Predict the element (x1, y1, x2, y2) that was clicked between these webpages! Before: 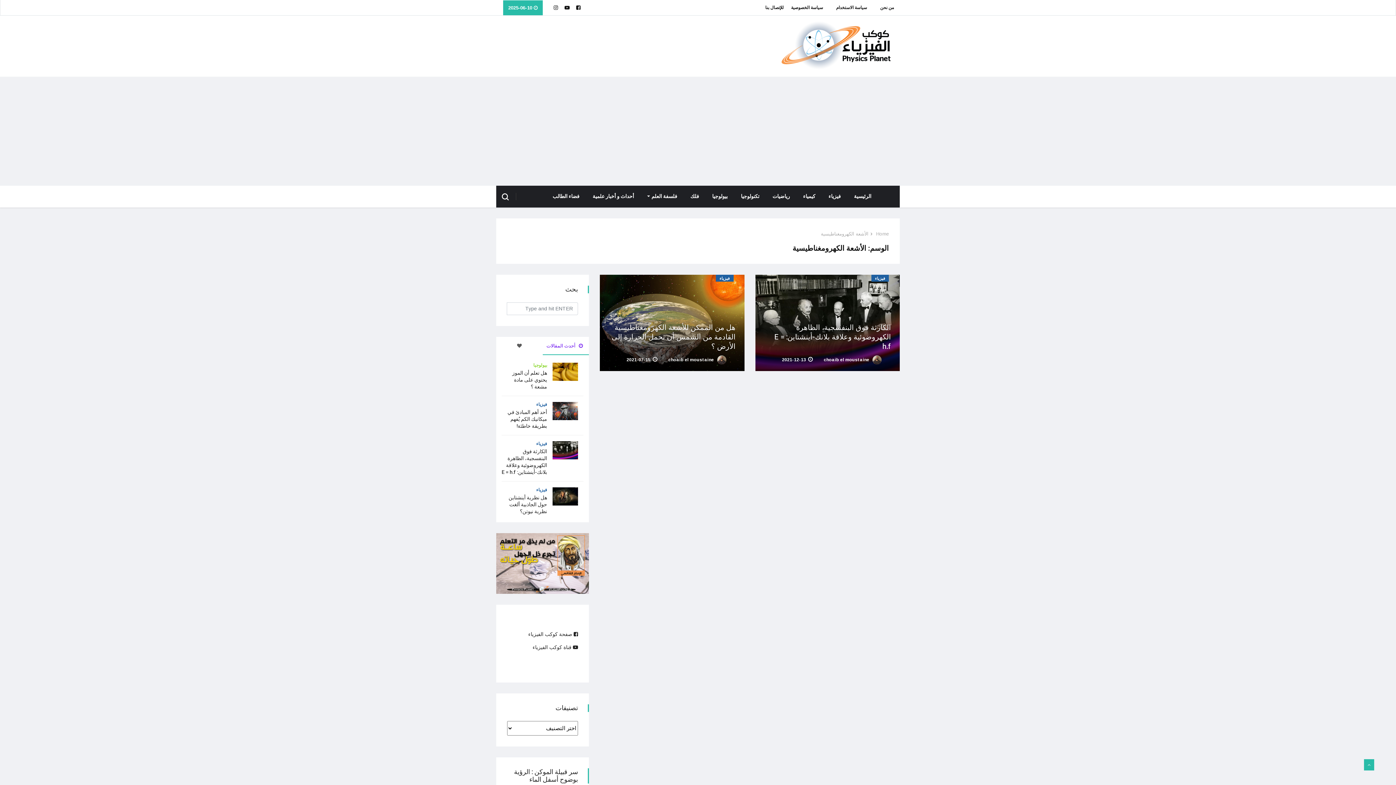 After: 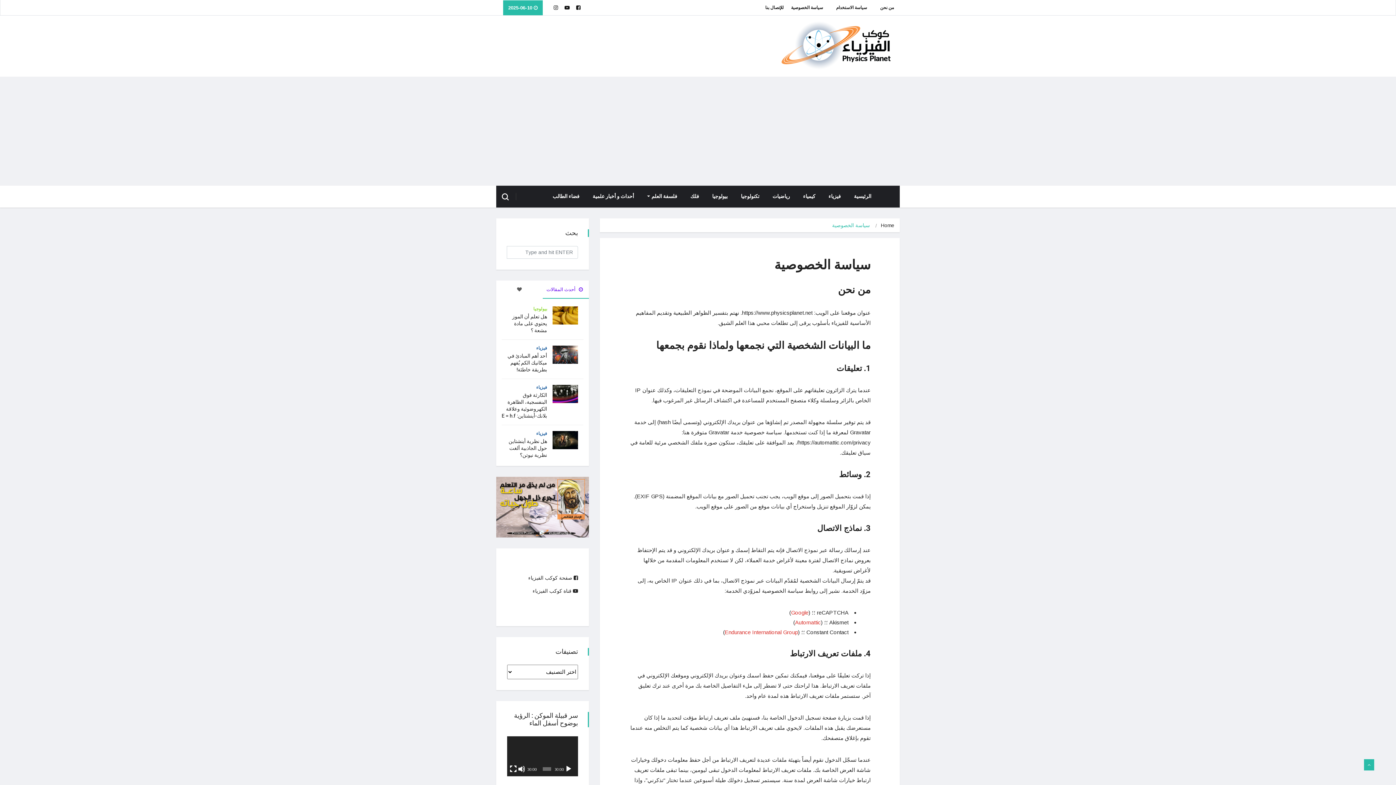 Action: label: سياسة الخصوصية bbox: (791, 0, 823, 14)